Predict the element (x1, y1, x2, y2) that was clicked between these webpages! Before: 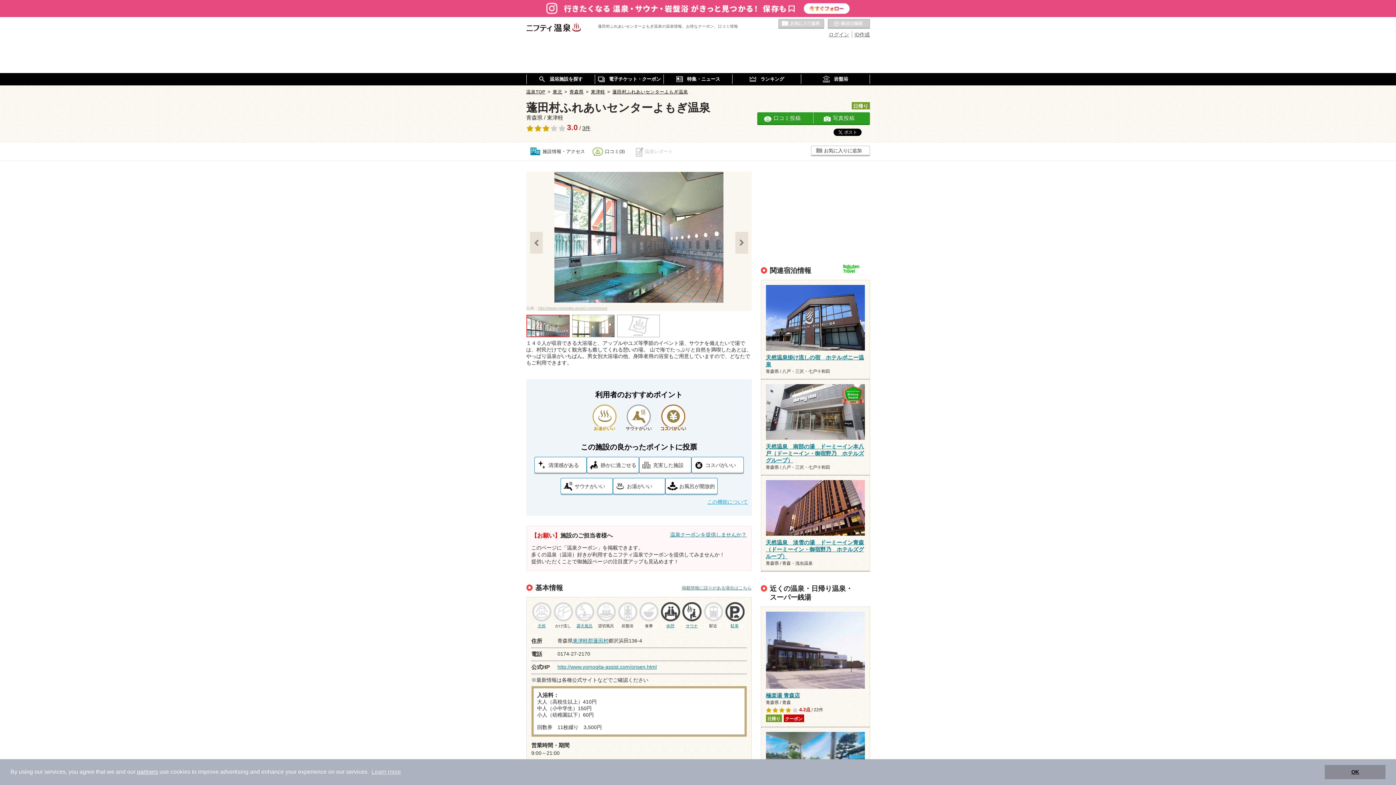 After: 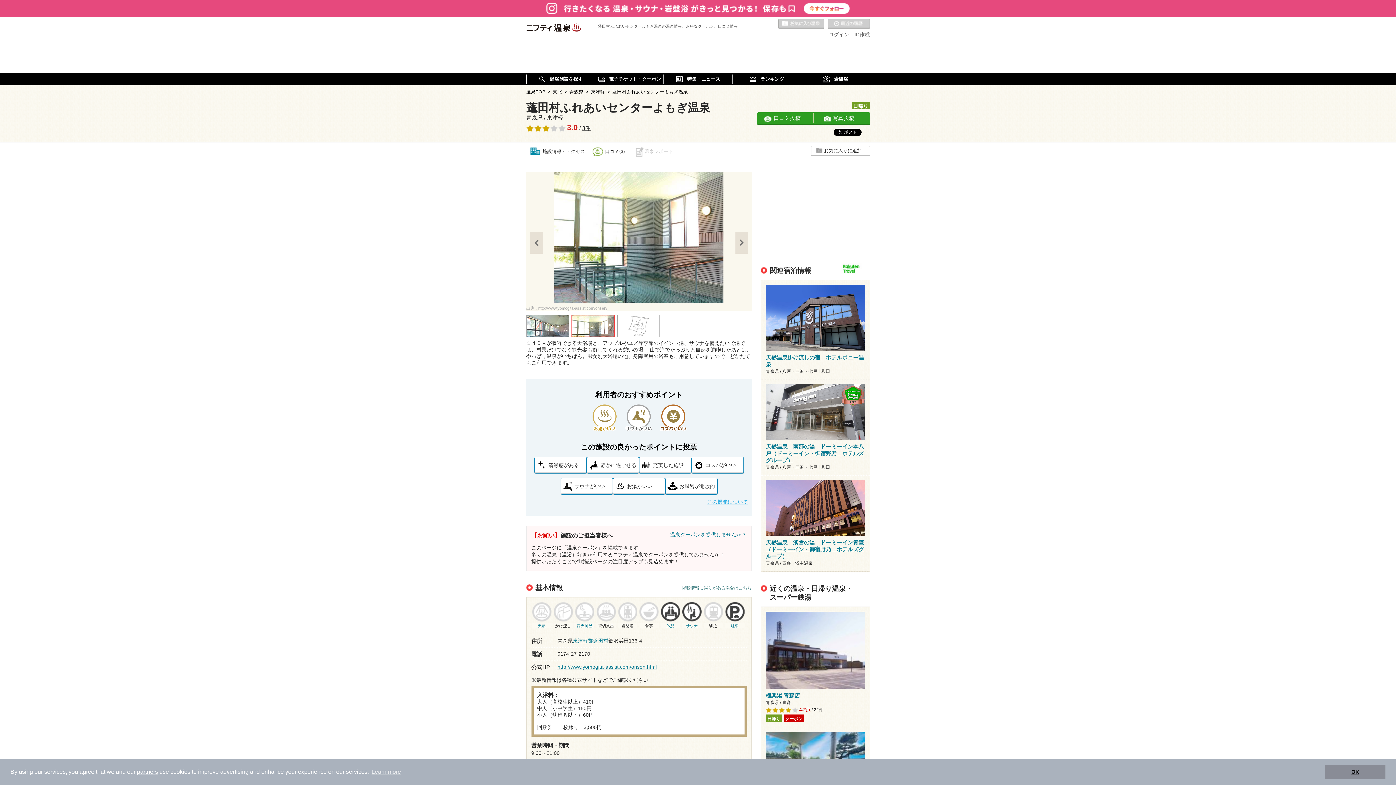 Action: bbox: (572, 314, 614, 337)